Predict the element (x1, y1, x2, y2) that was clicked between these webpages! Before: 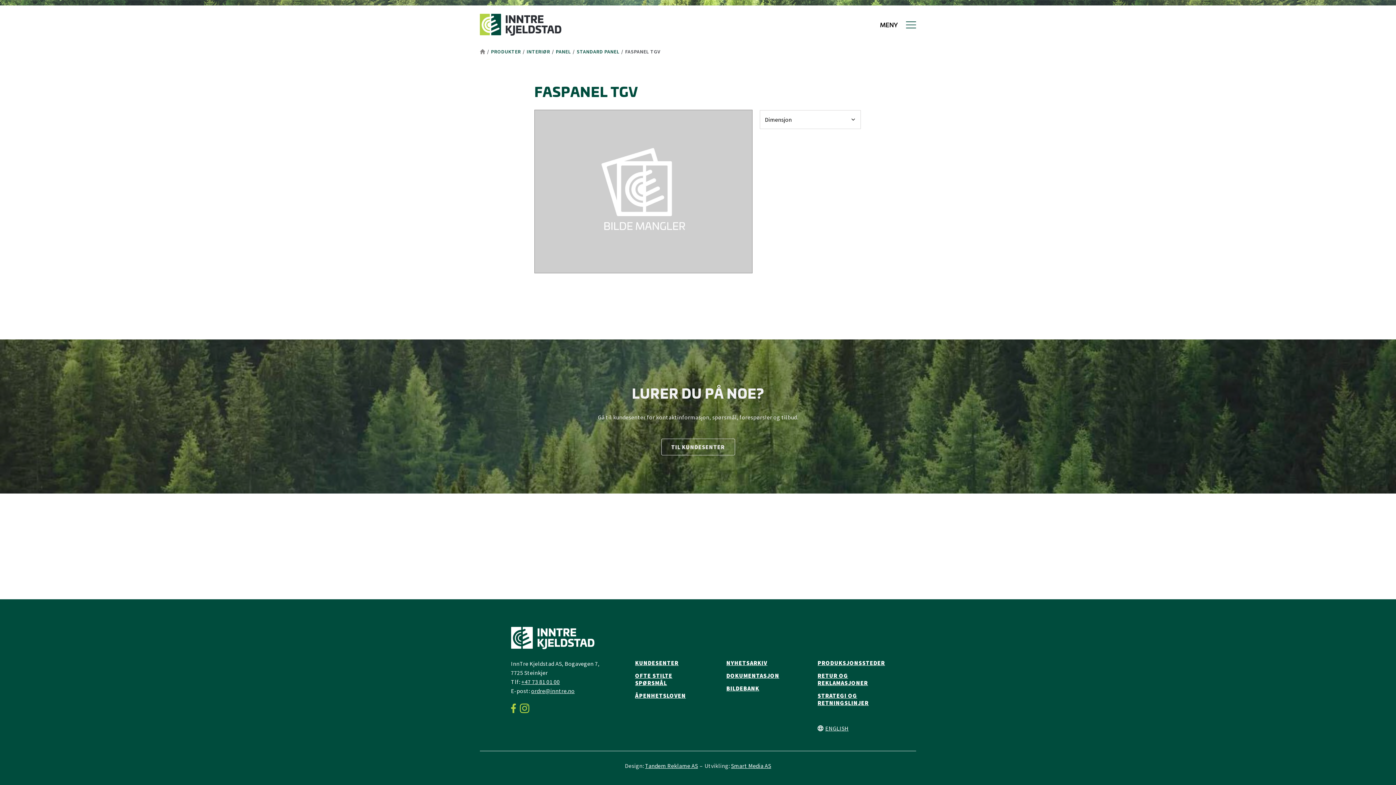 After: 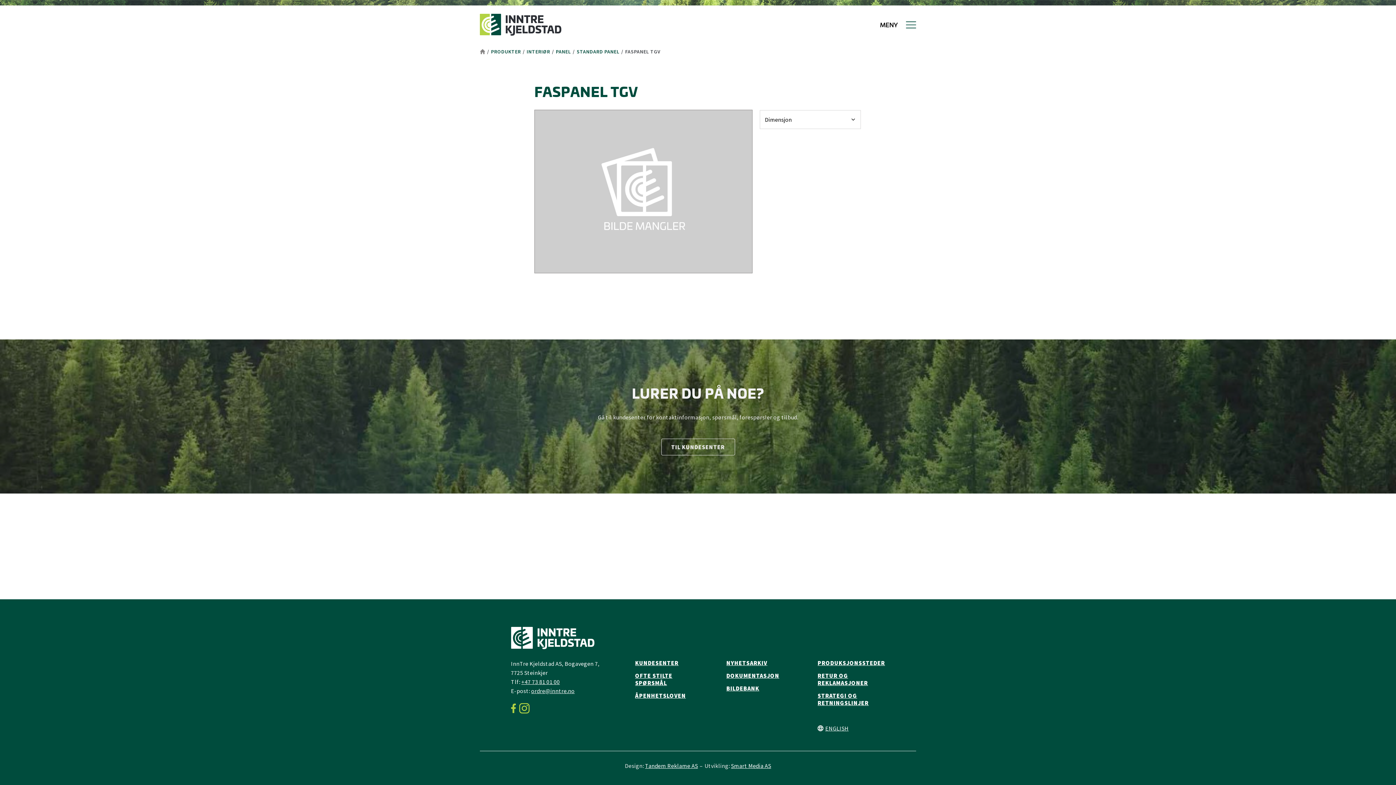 Action: bbox: (520, 704, 533, 713)